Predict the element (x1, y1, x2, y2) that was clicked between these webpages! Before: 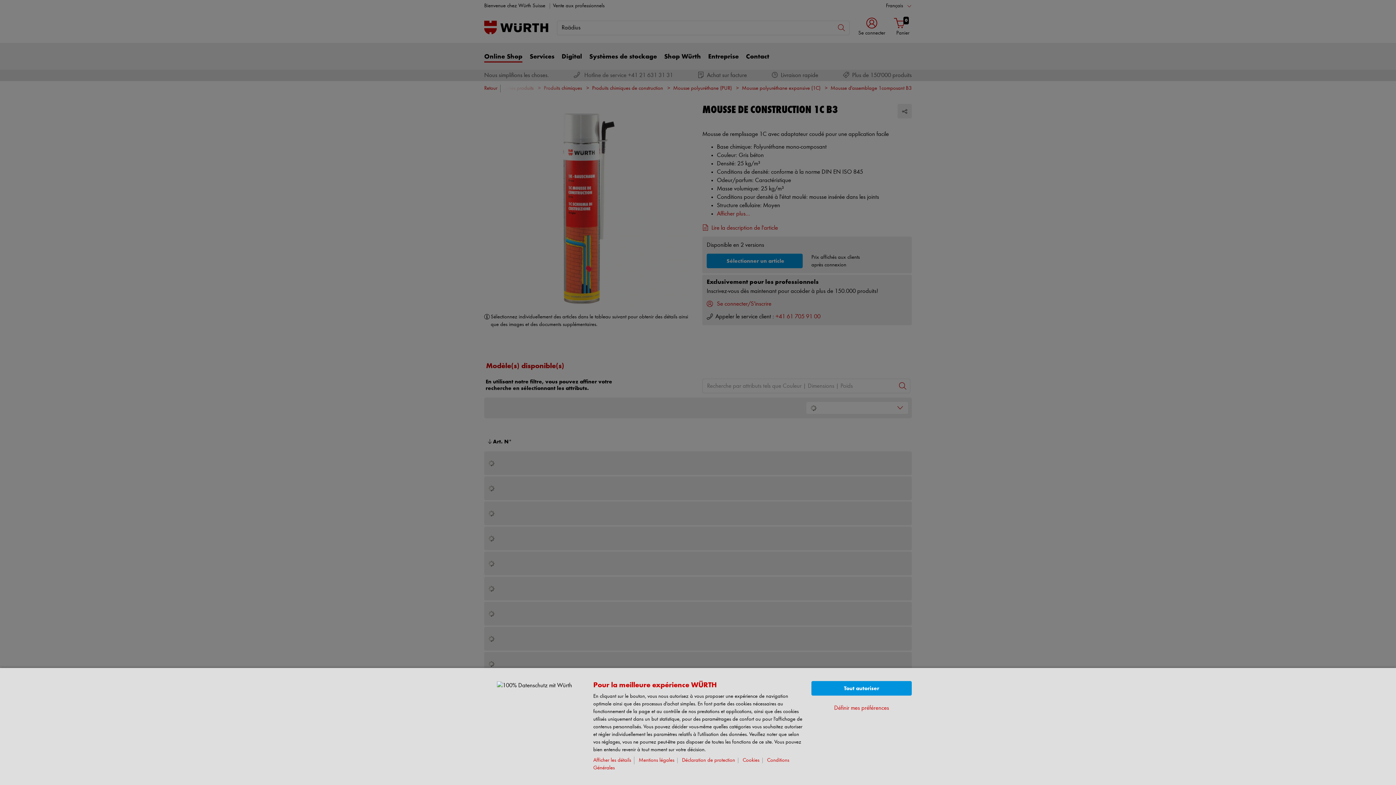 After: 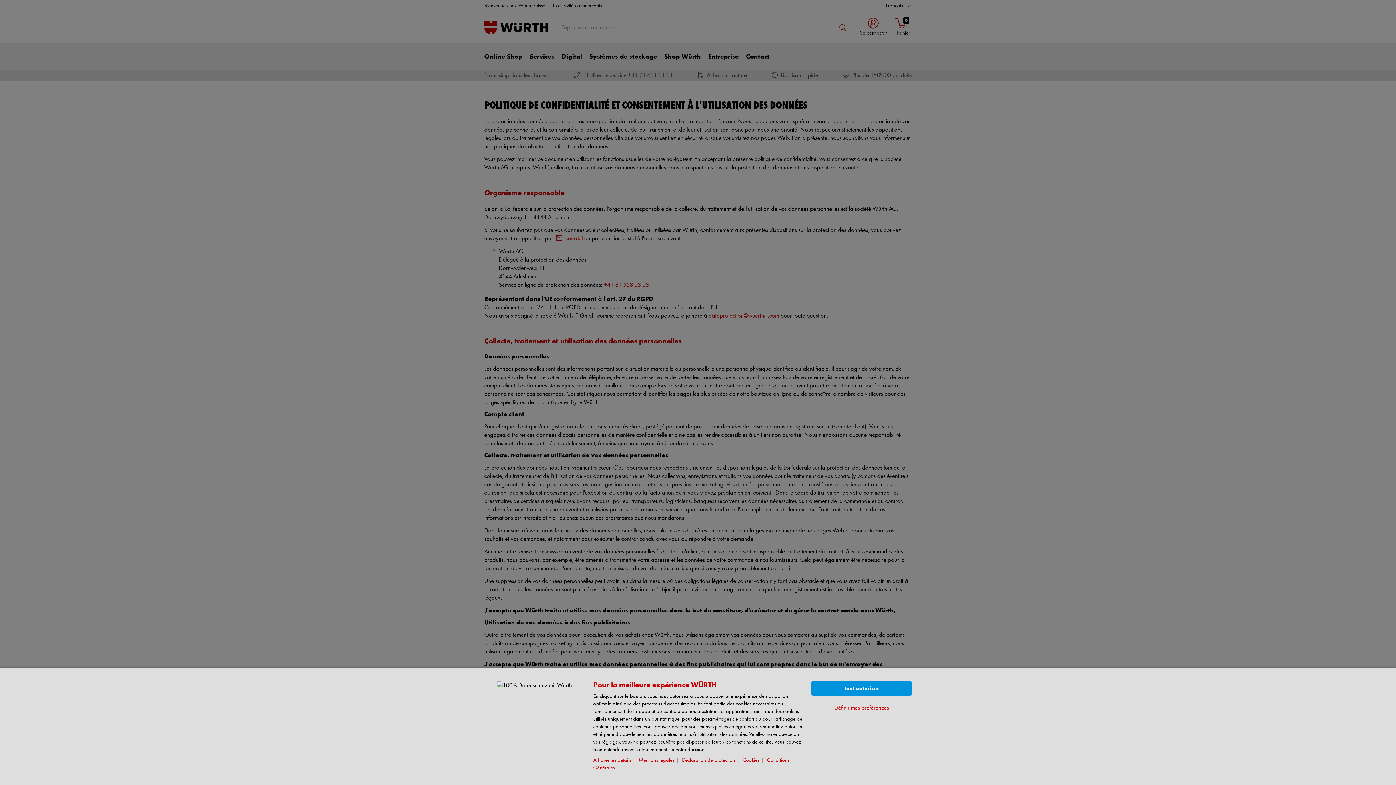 Action: bbox: (682, 758, 738, 763) label: Déclaration de protection